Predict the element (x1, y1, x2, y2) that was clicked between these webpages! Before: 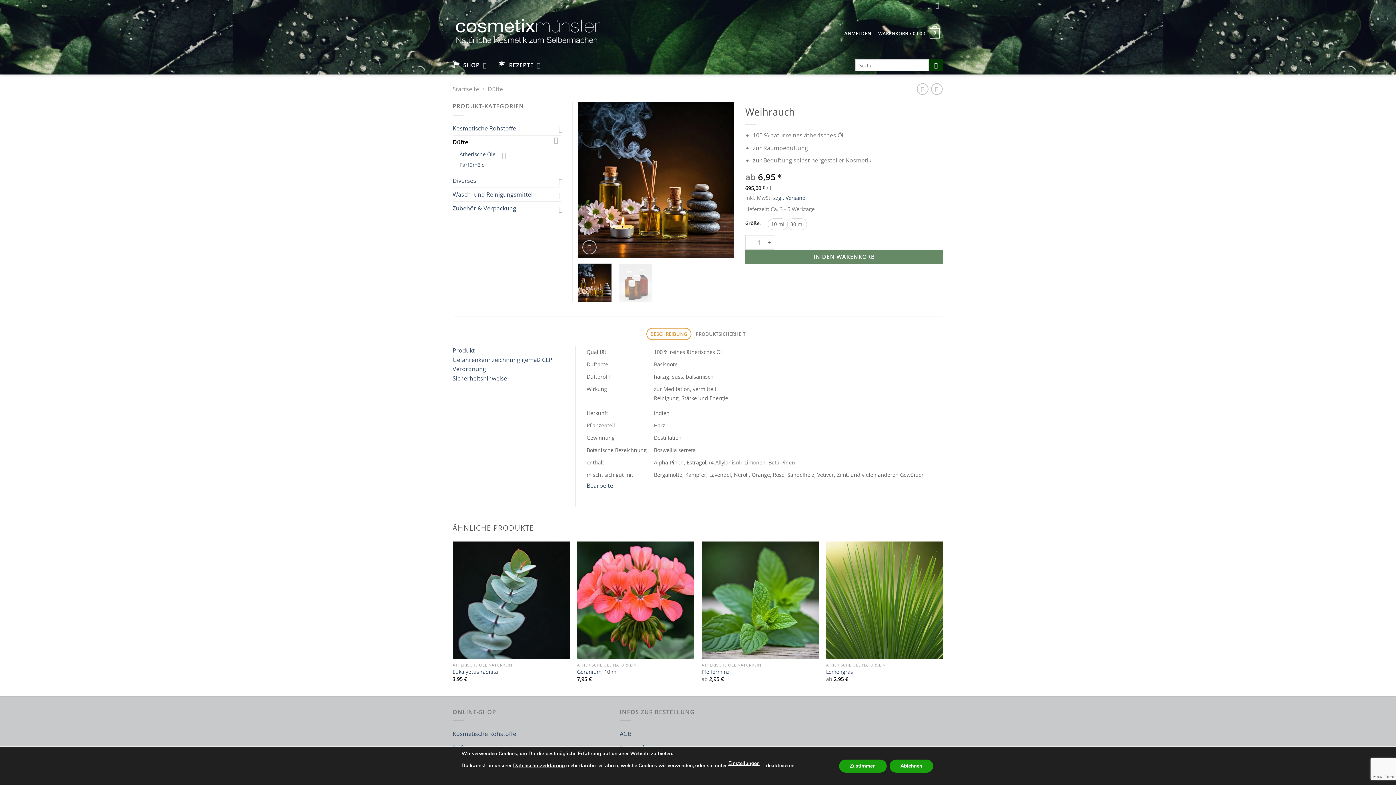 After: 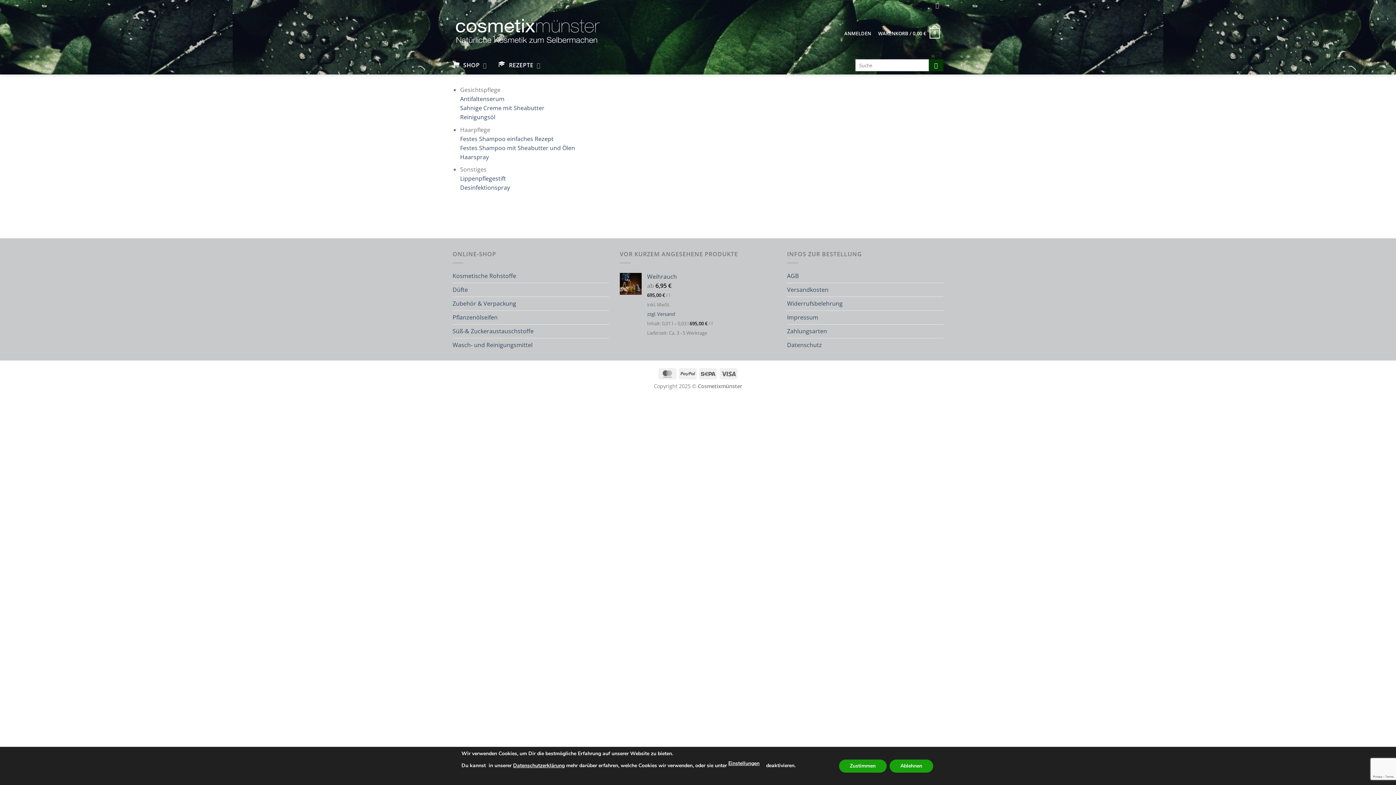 Action: label: REZEPTE bbox: (498, 56, 542, 74)